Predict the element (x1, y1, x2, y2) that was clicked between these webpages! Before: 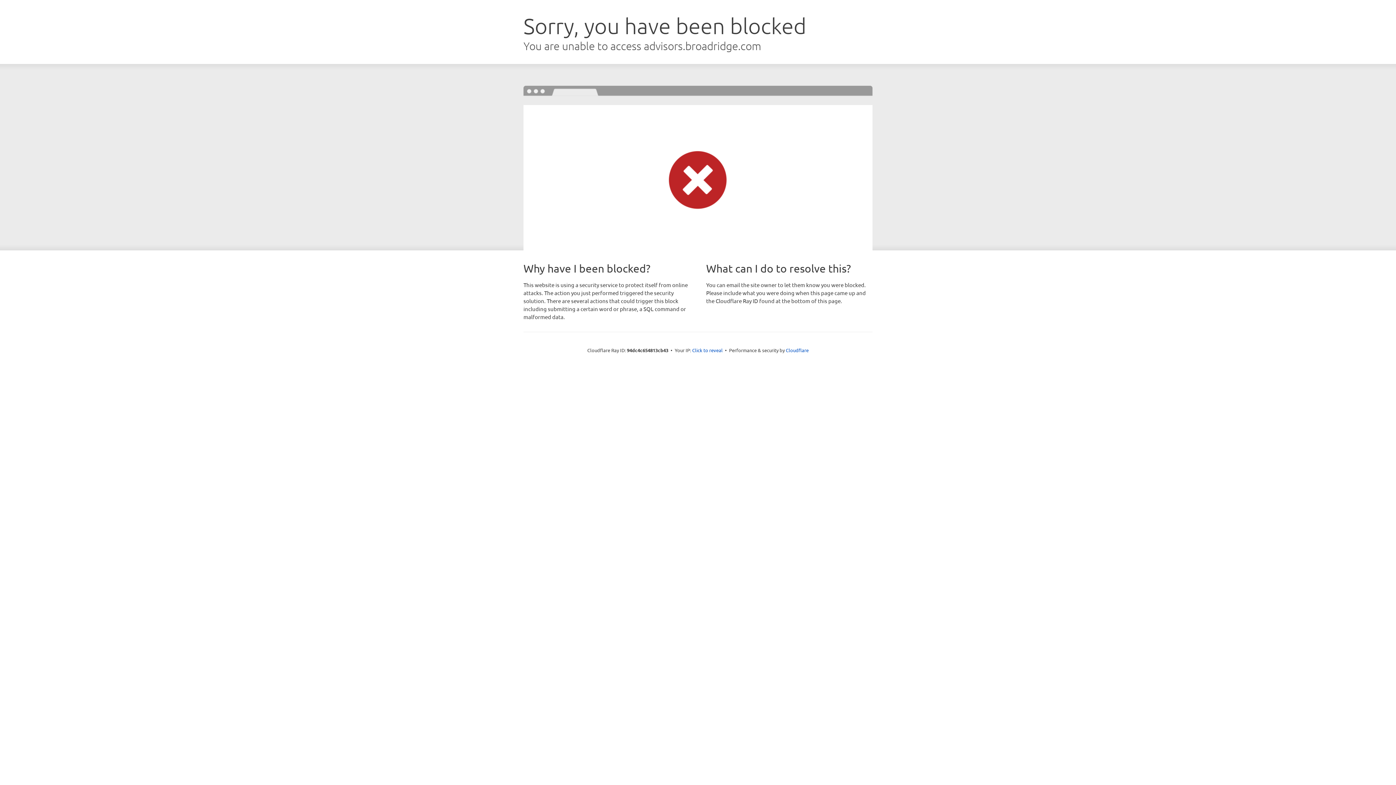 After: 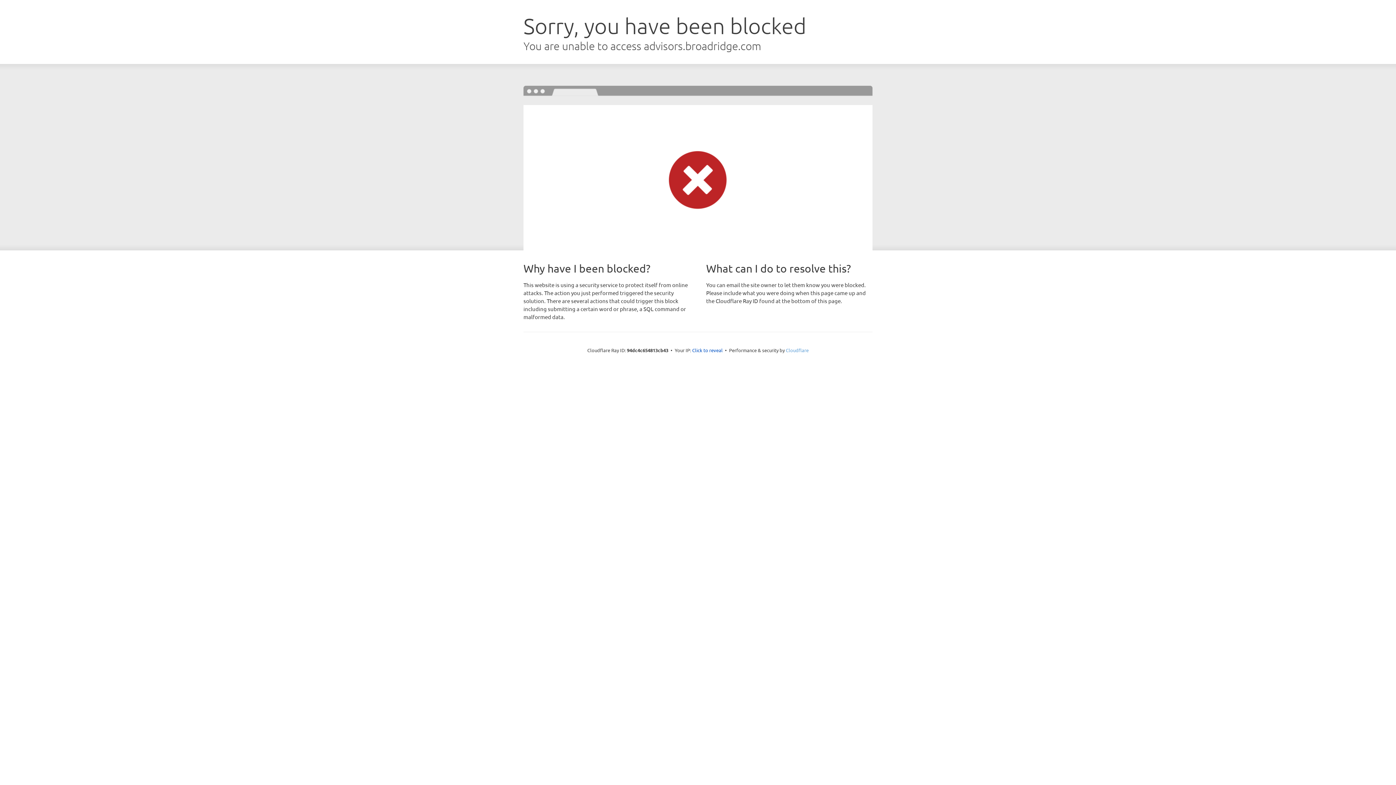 Action: bbox: (786, 347, 808, 353) label: Cloudflare